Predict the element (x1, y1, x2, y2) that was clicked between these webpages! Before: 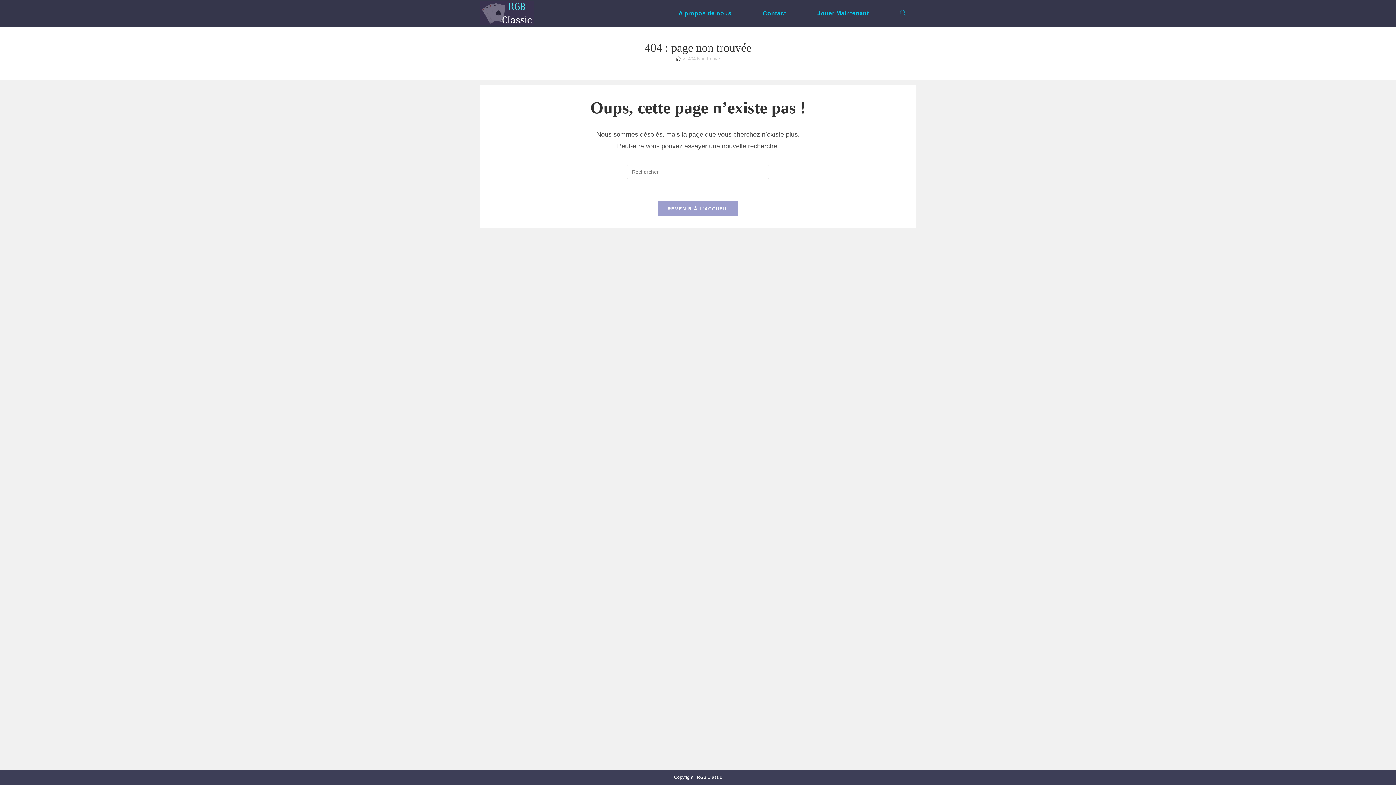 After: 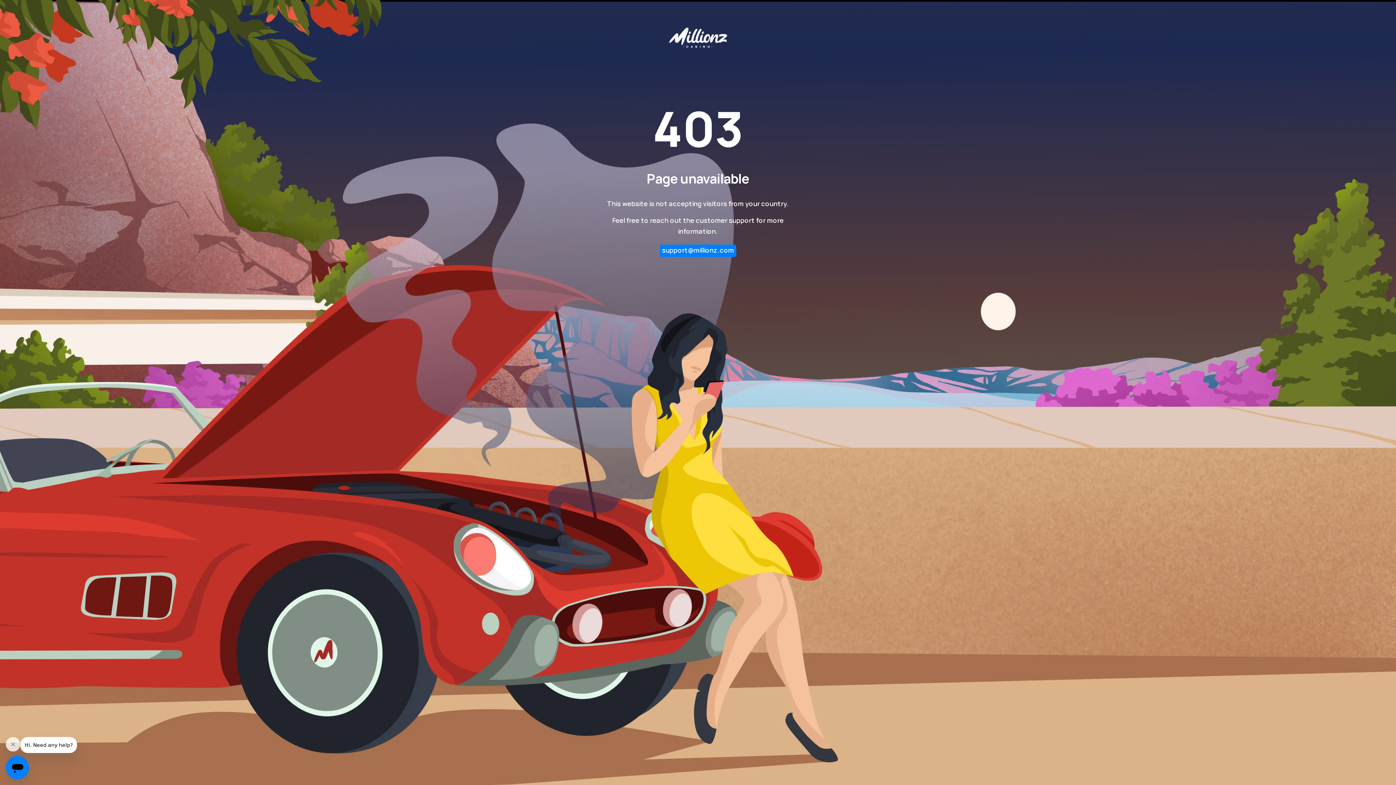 Action: label: Jouer Maintenant bbox: (801, 0, 884, 26)